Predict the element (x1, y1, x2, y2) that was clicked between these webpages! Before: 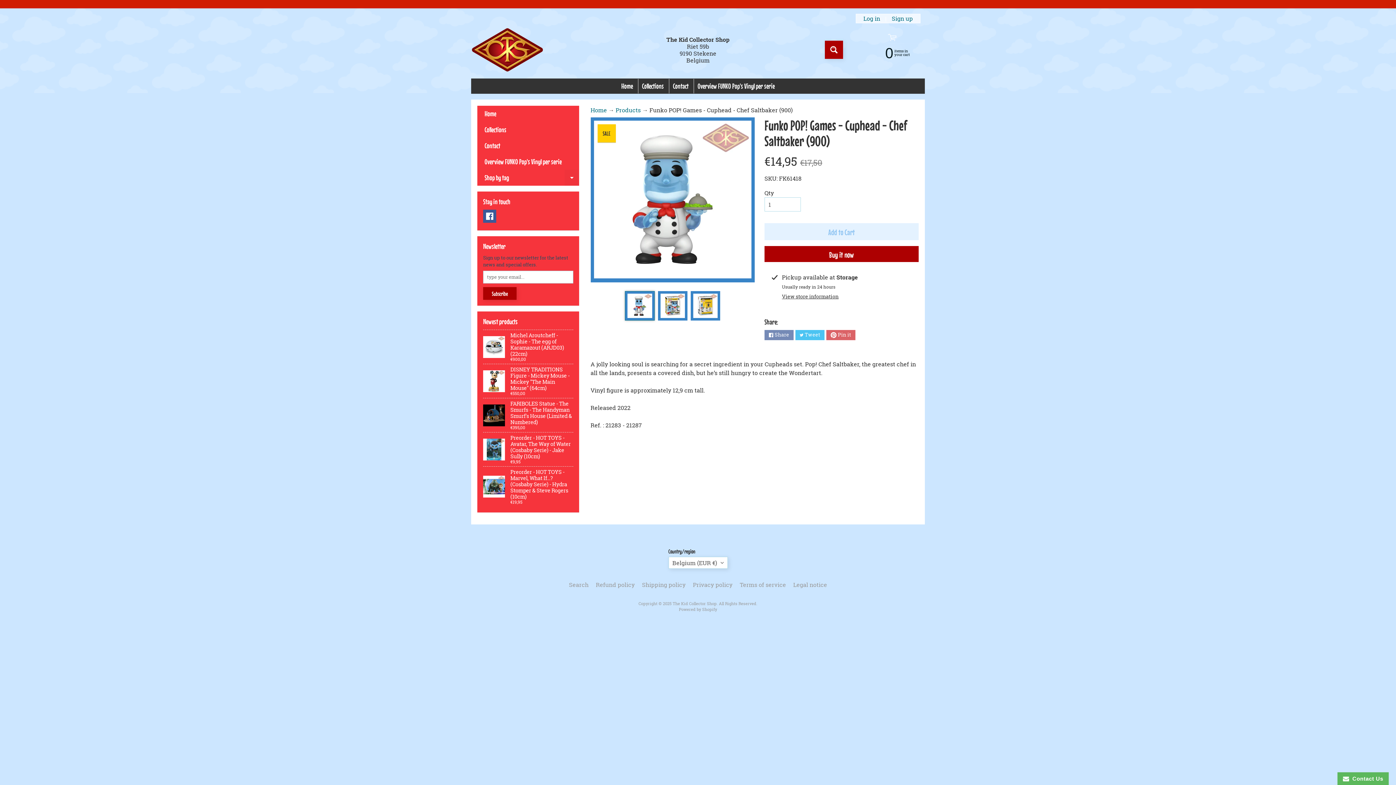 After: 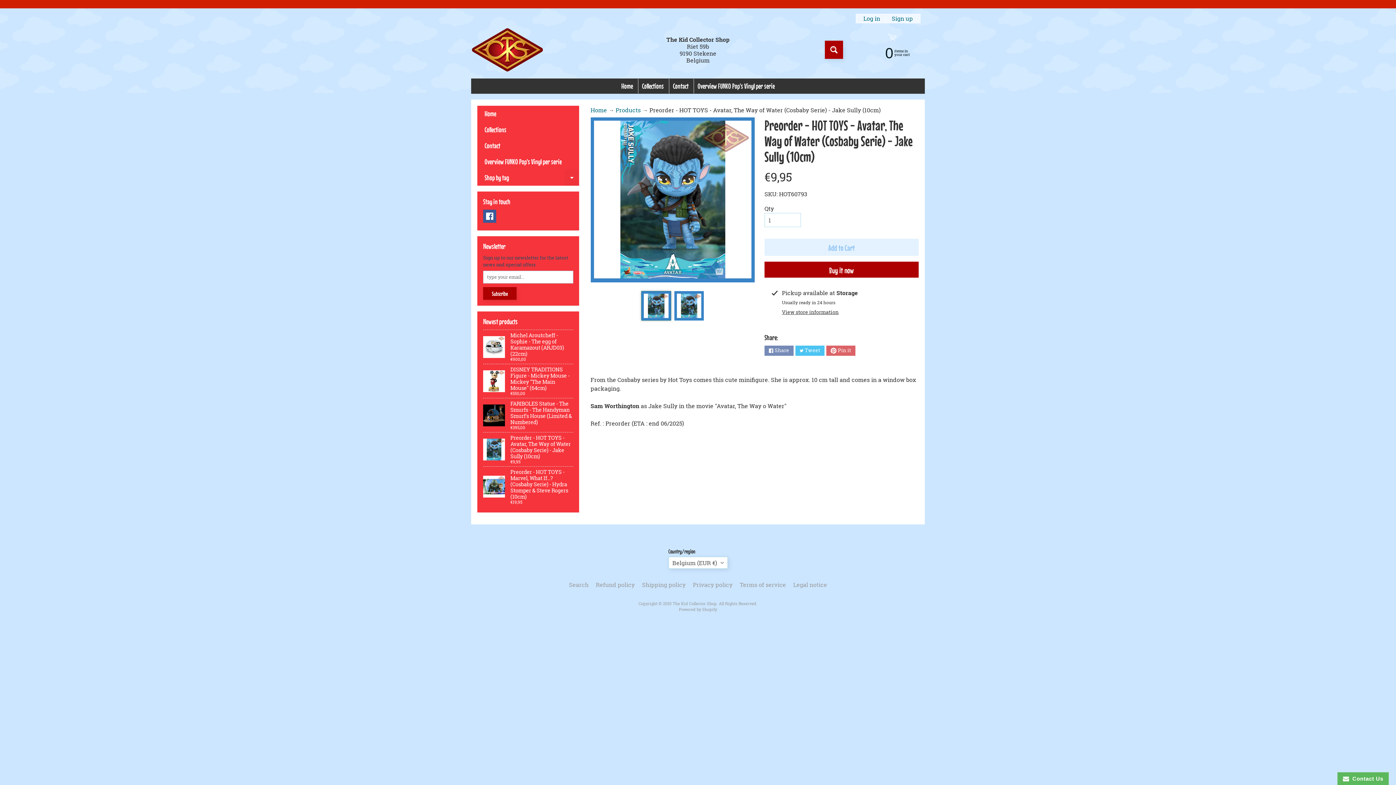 Action: label: Preorder - HOT TOYS - Avatar, The Way of Water (Cosbaby Serie) - Jake Sully (10cm)
€9,95 bbox: (483, 432, 573, 466)